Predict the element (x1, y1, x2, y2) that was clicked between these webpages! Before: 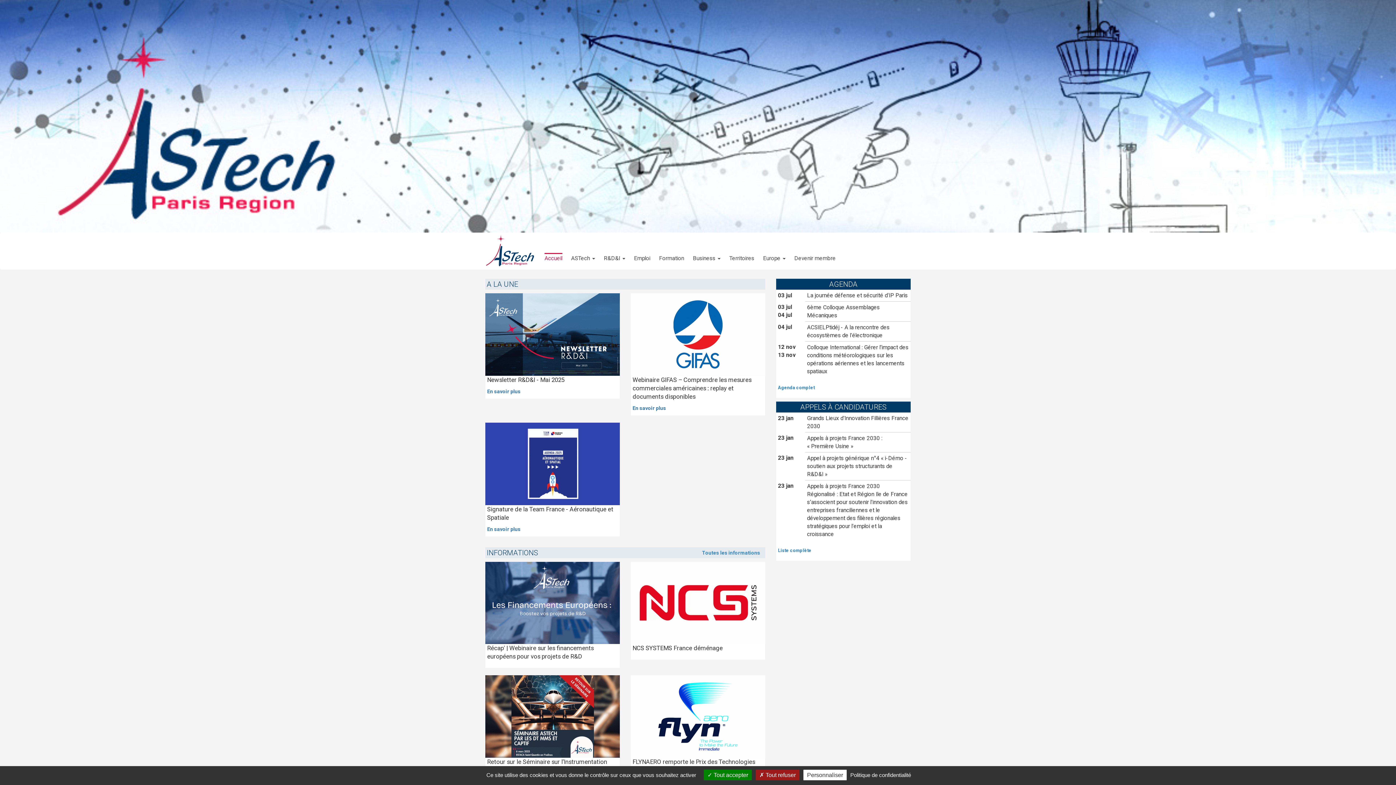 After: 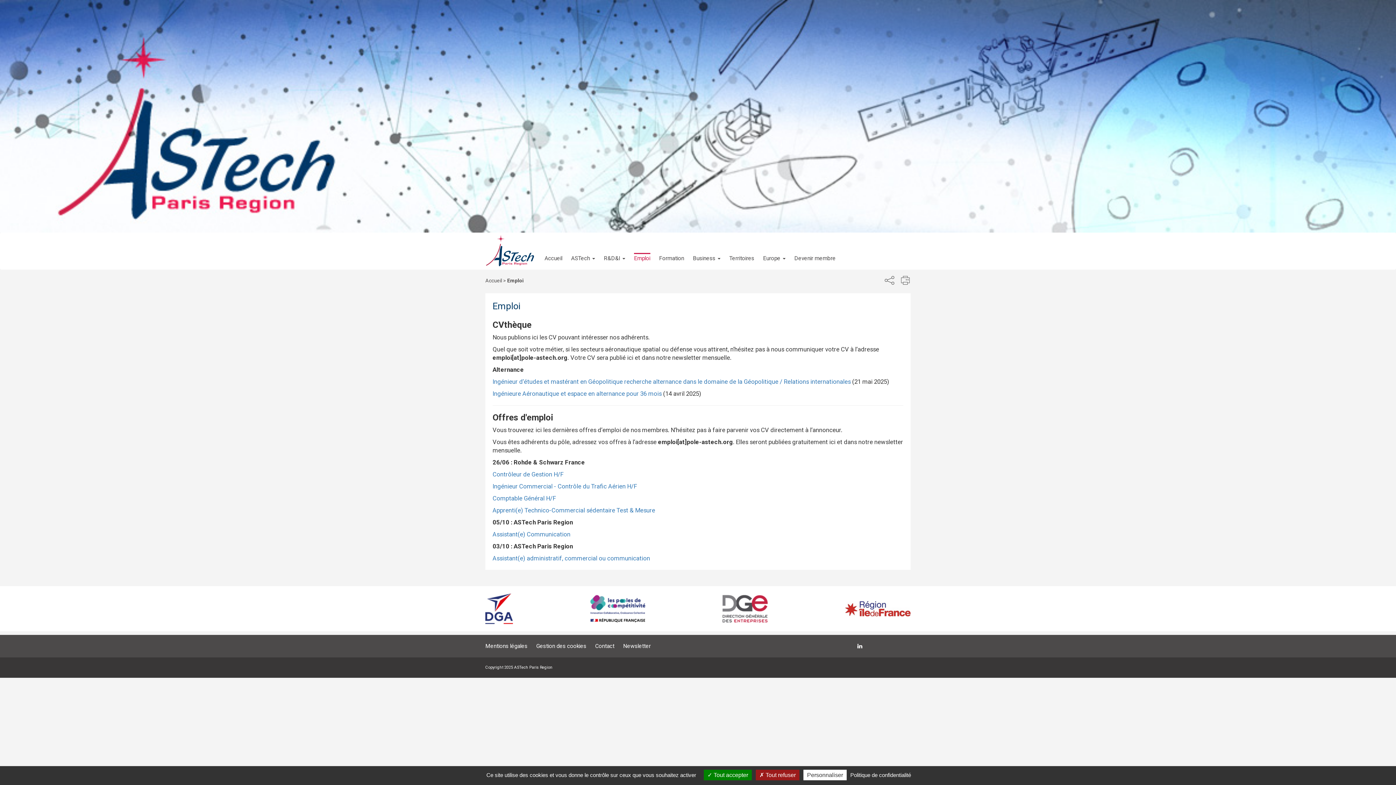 Action: label: Emploi bbox: (629, 233, 654, 269)